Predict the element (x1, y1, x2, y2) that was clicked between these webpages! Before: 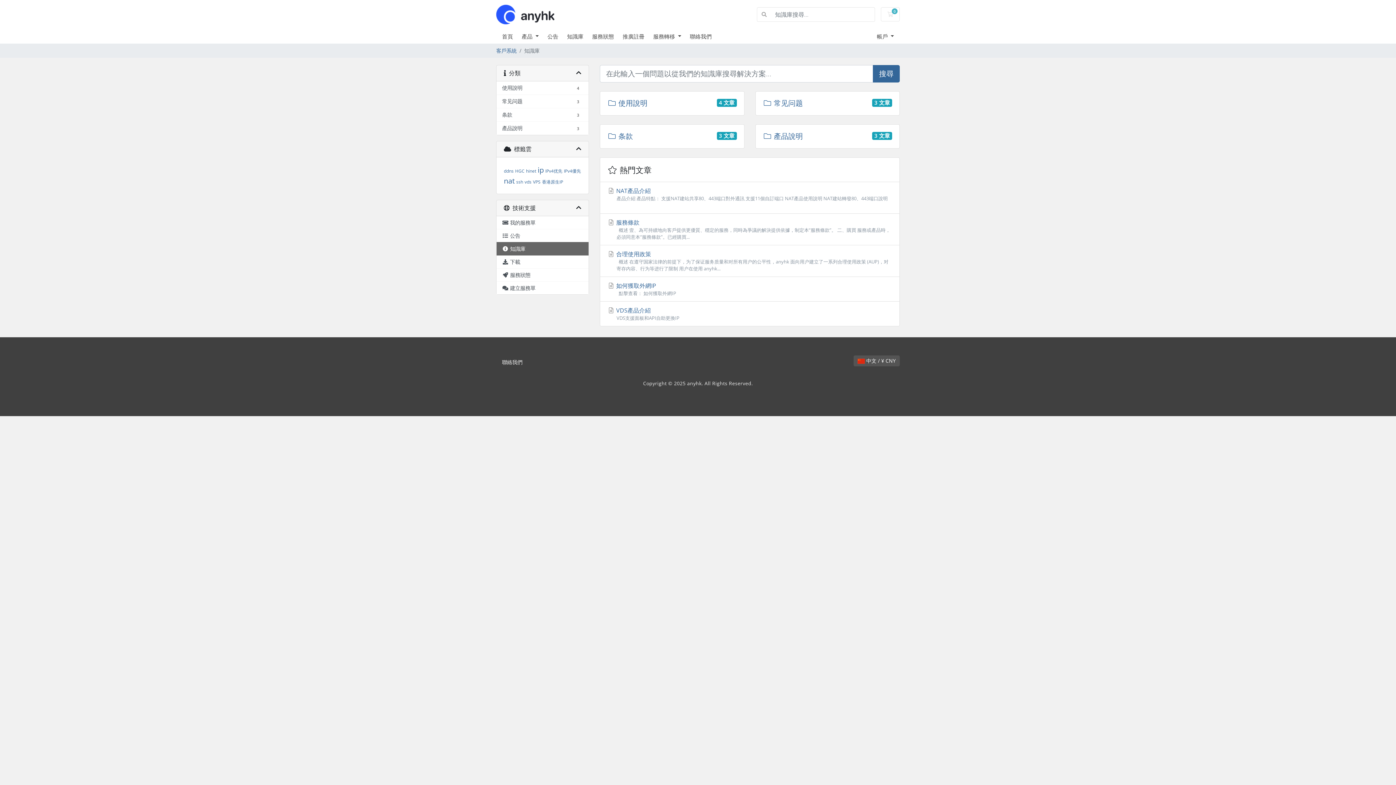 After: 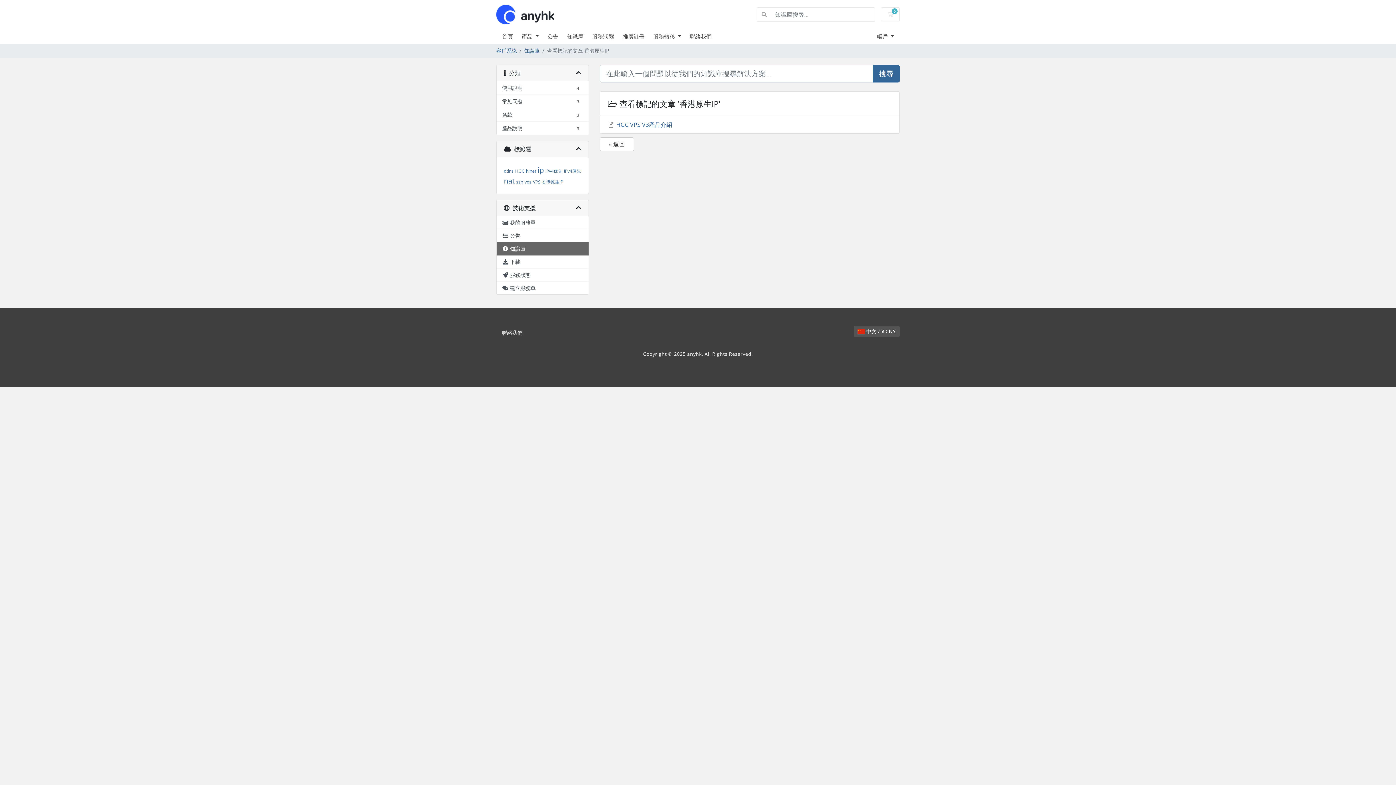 Action: bbox: (542, 178, 563, 184) label: 香港原生IP